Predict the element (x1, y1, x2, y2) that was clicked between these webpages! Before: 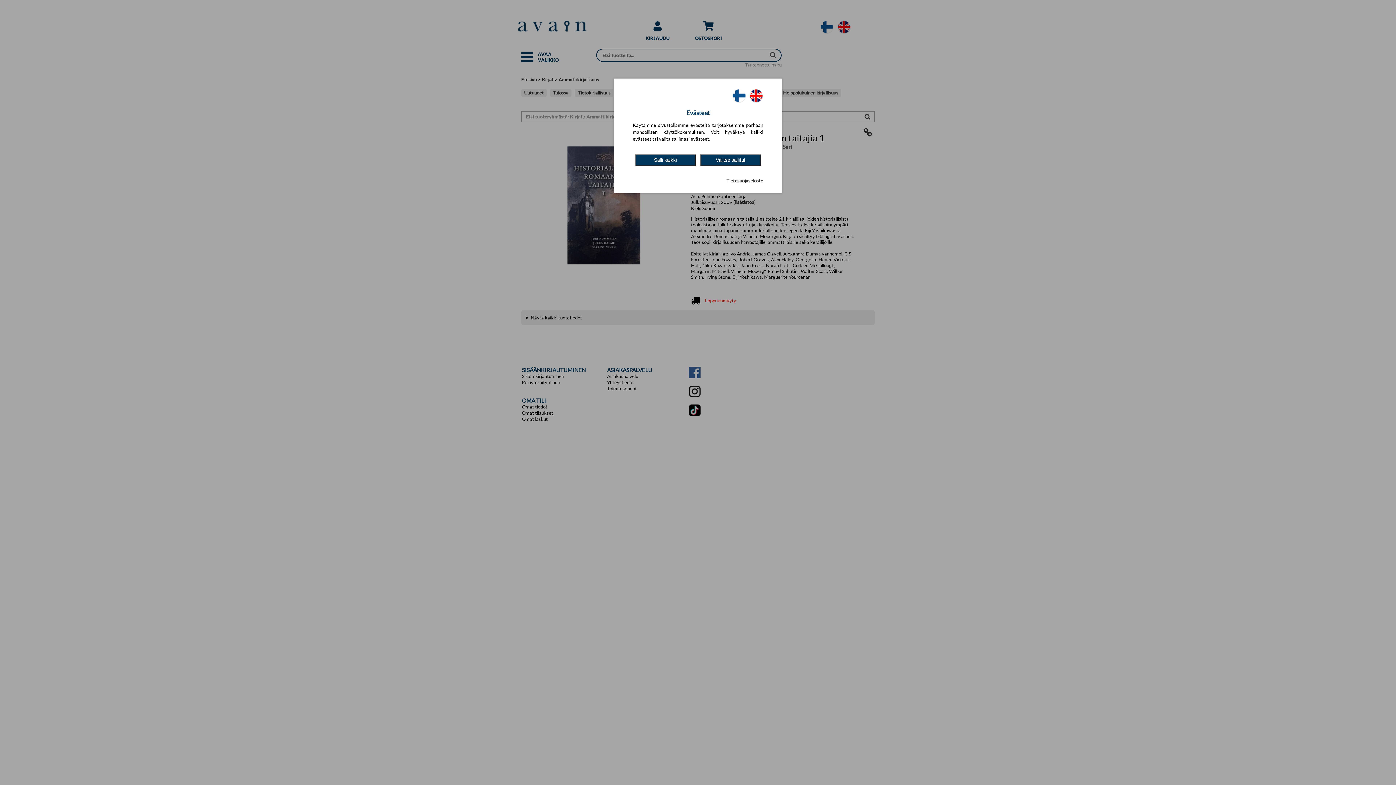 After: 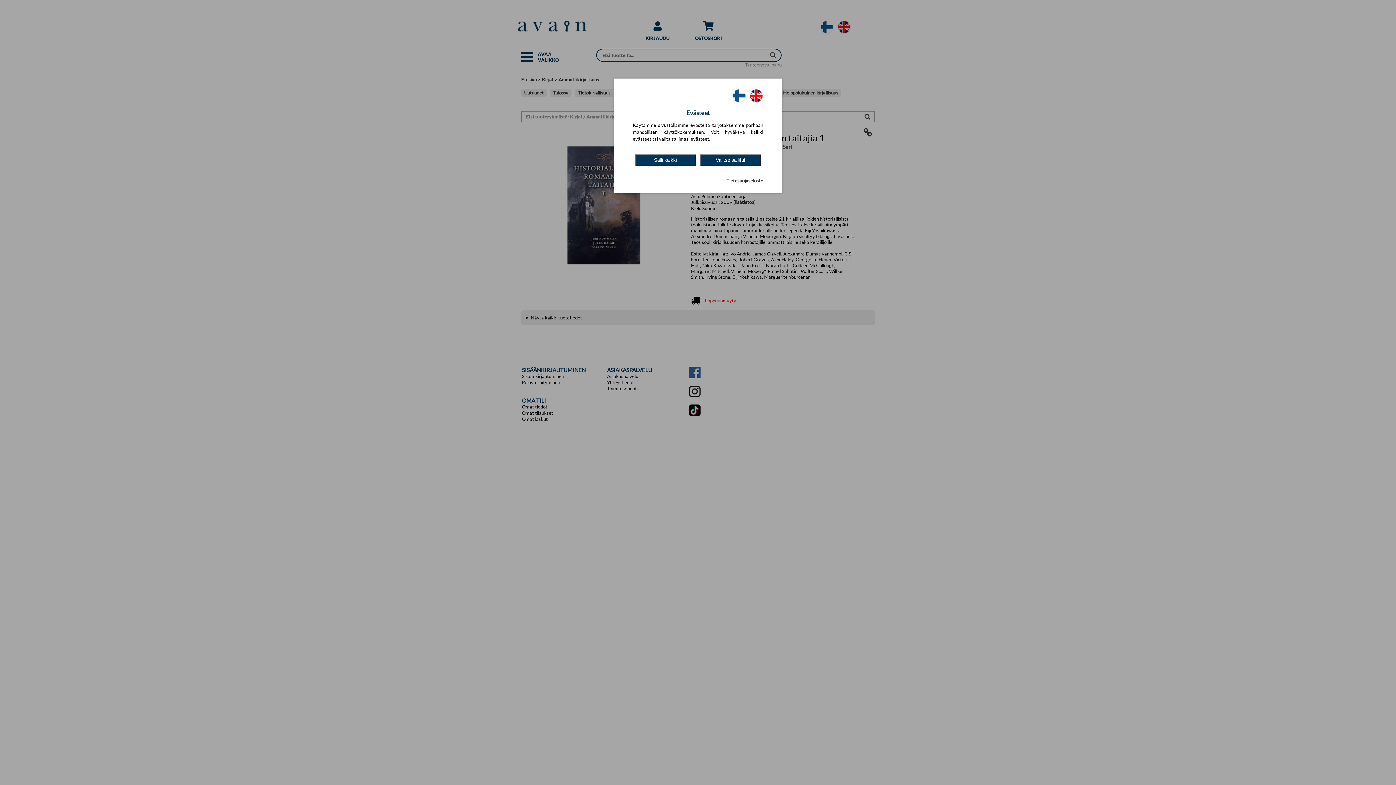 Action: bbox: (731, 98, 746, 103)